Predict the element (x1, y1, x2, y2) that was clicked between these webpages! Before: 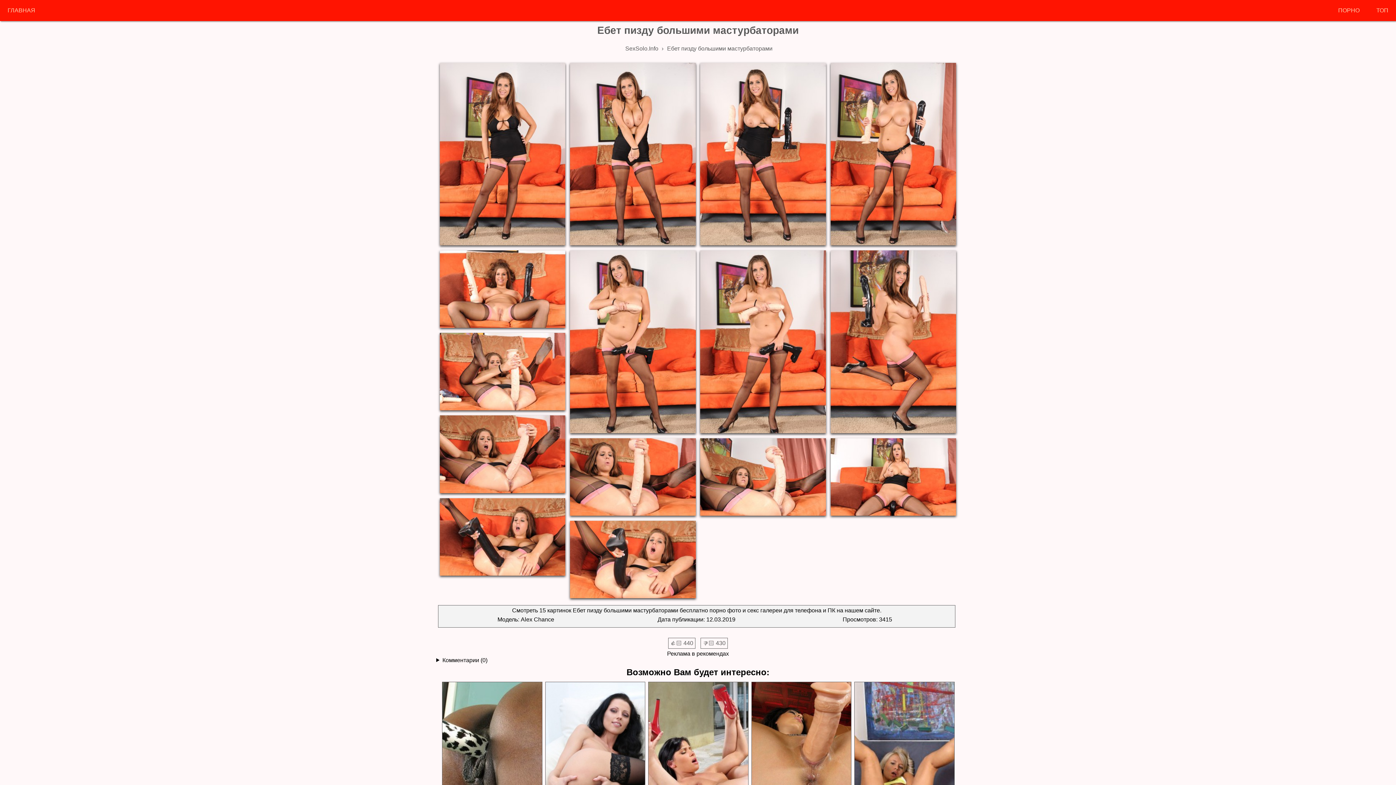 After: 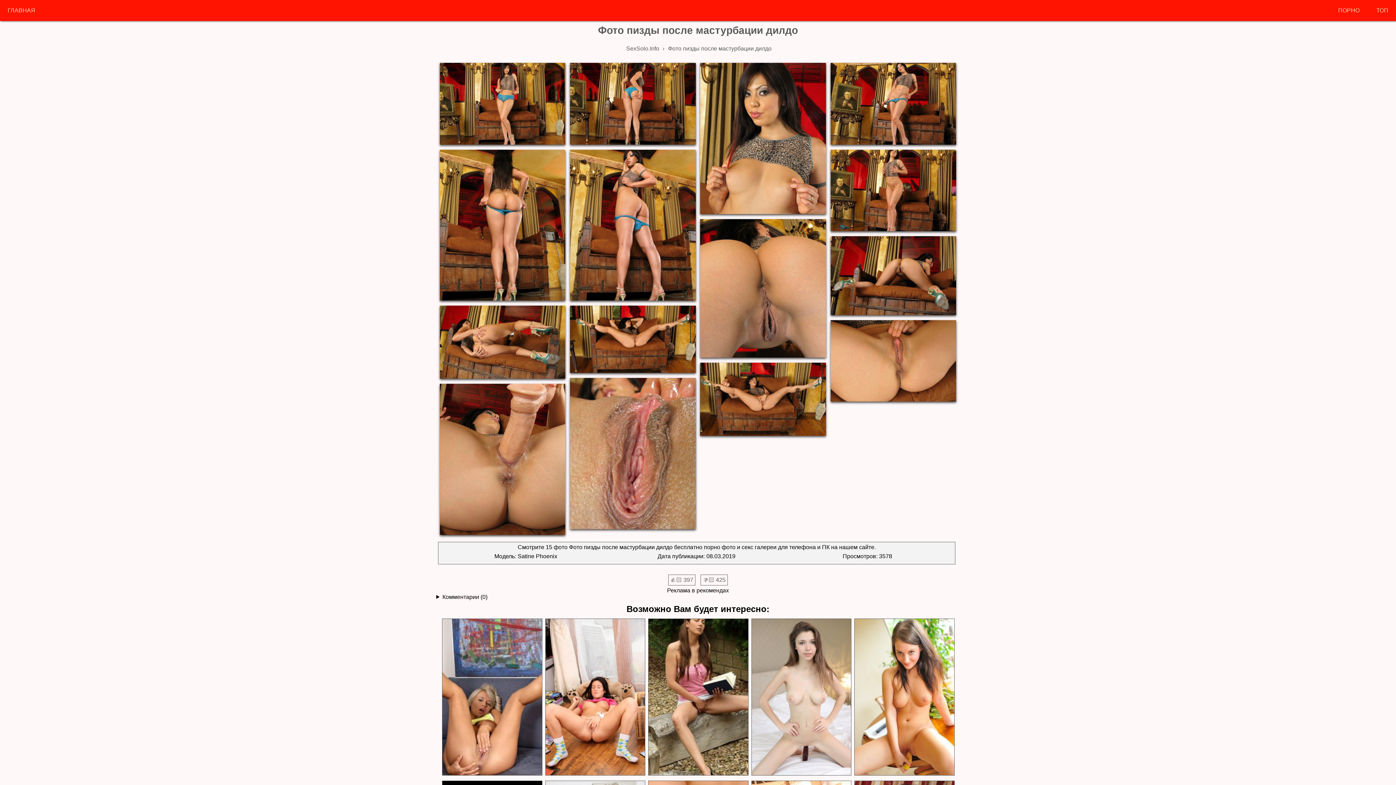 Action: bbox: (750, 681, 852, 840)